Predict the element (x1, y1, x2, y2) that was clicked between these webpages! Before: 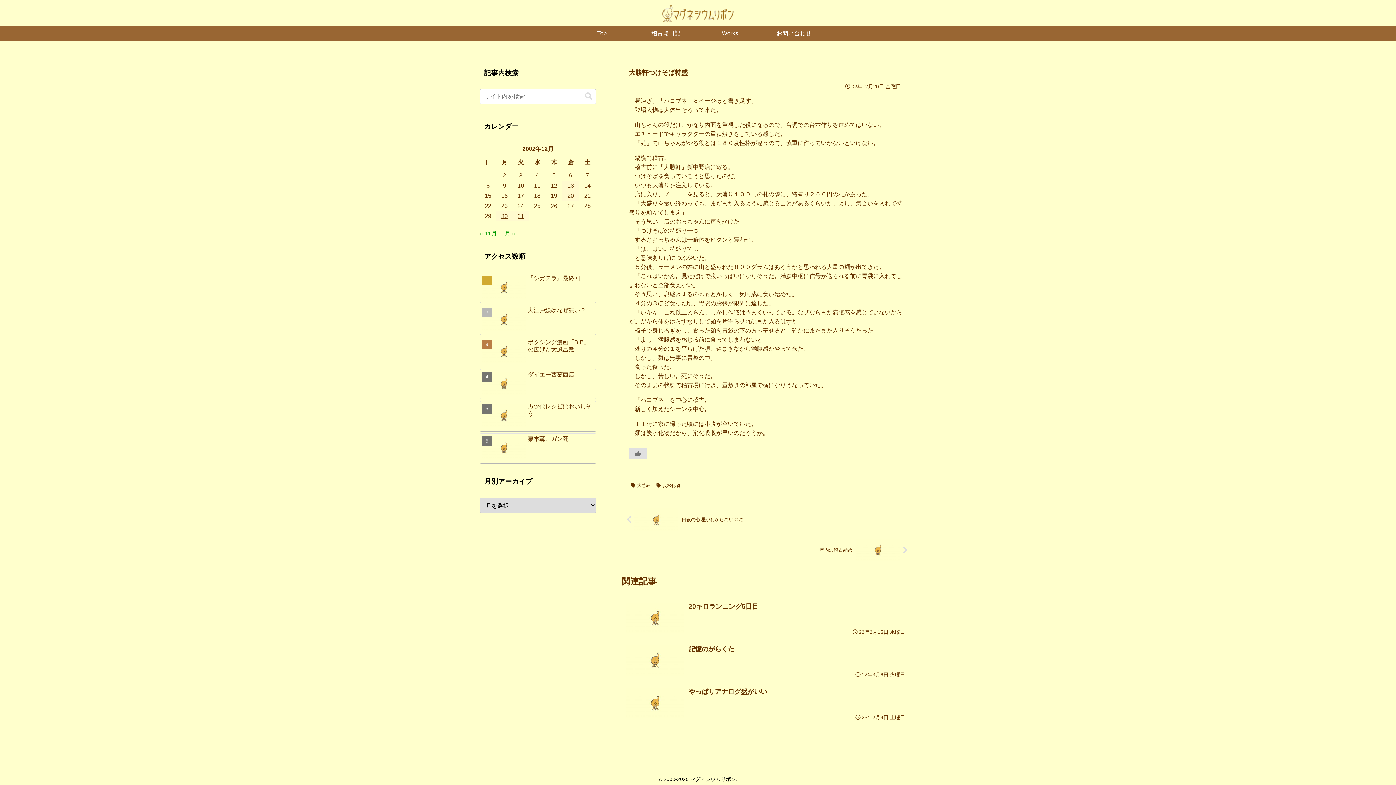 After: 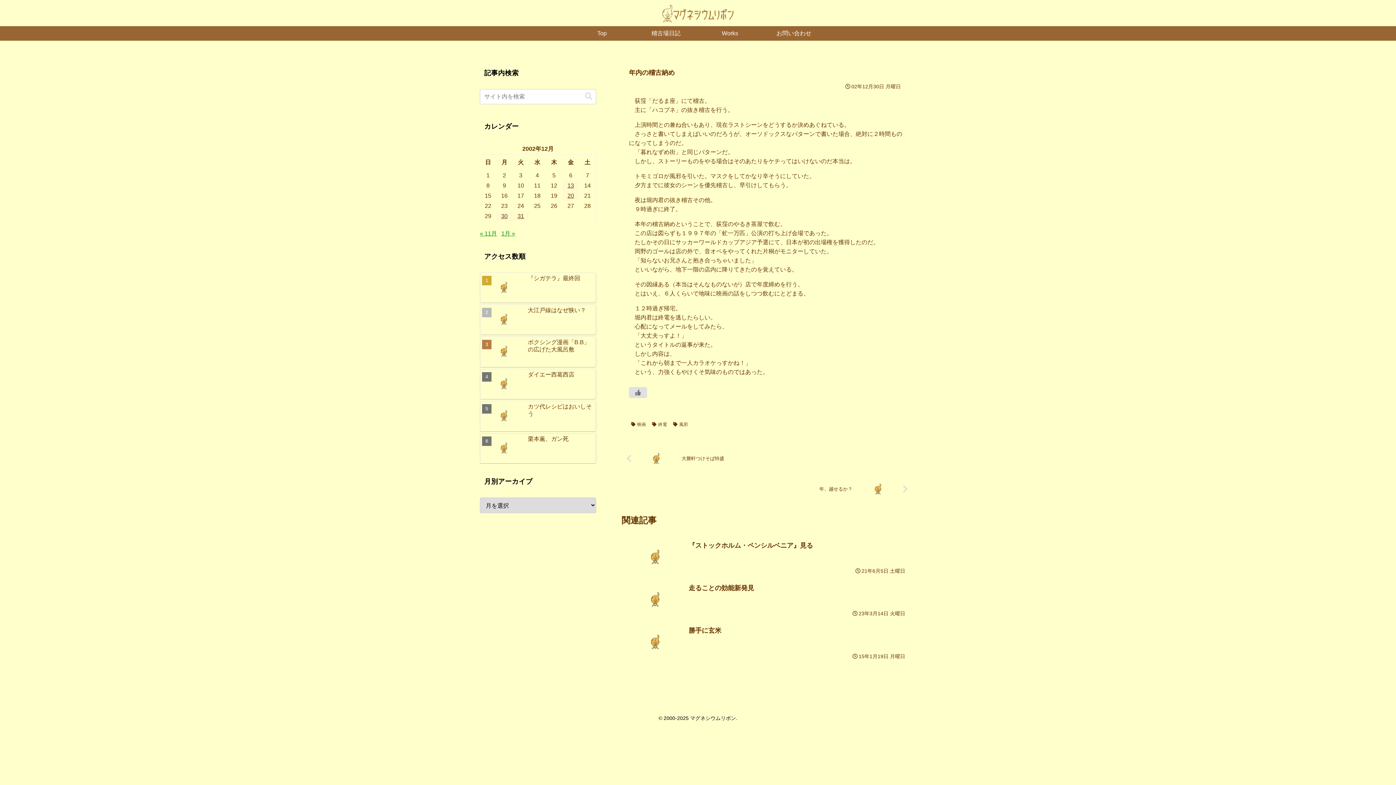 Action: bbox: (621, 535, 912, 565) label: 年内の稽古納め